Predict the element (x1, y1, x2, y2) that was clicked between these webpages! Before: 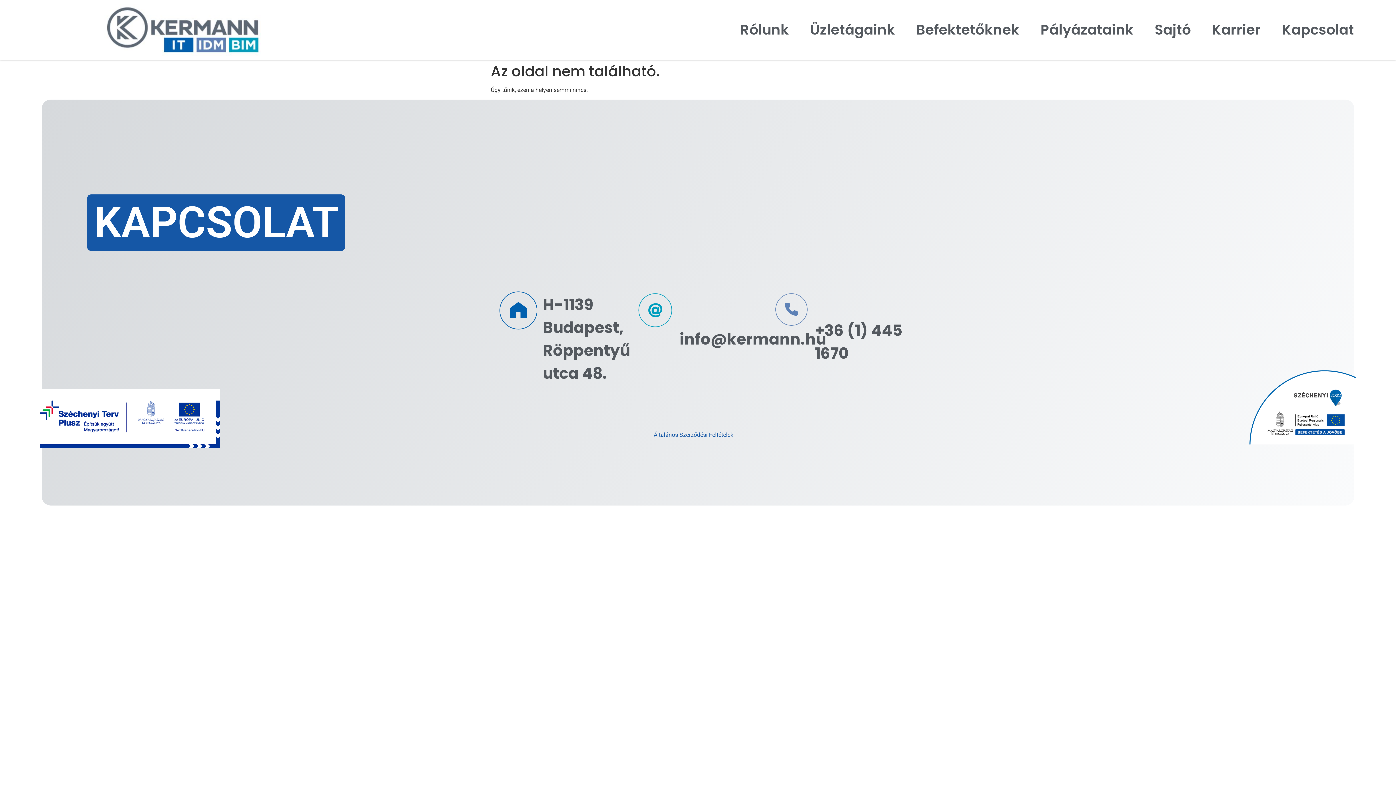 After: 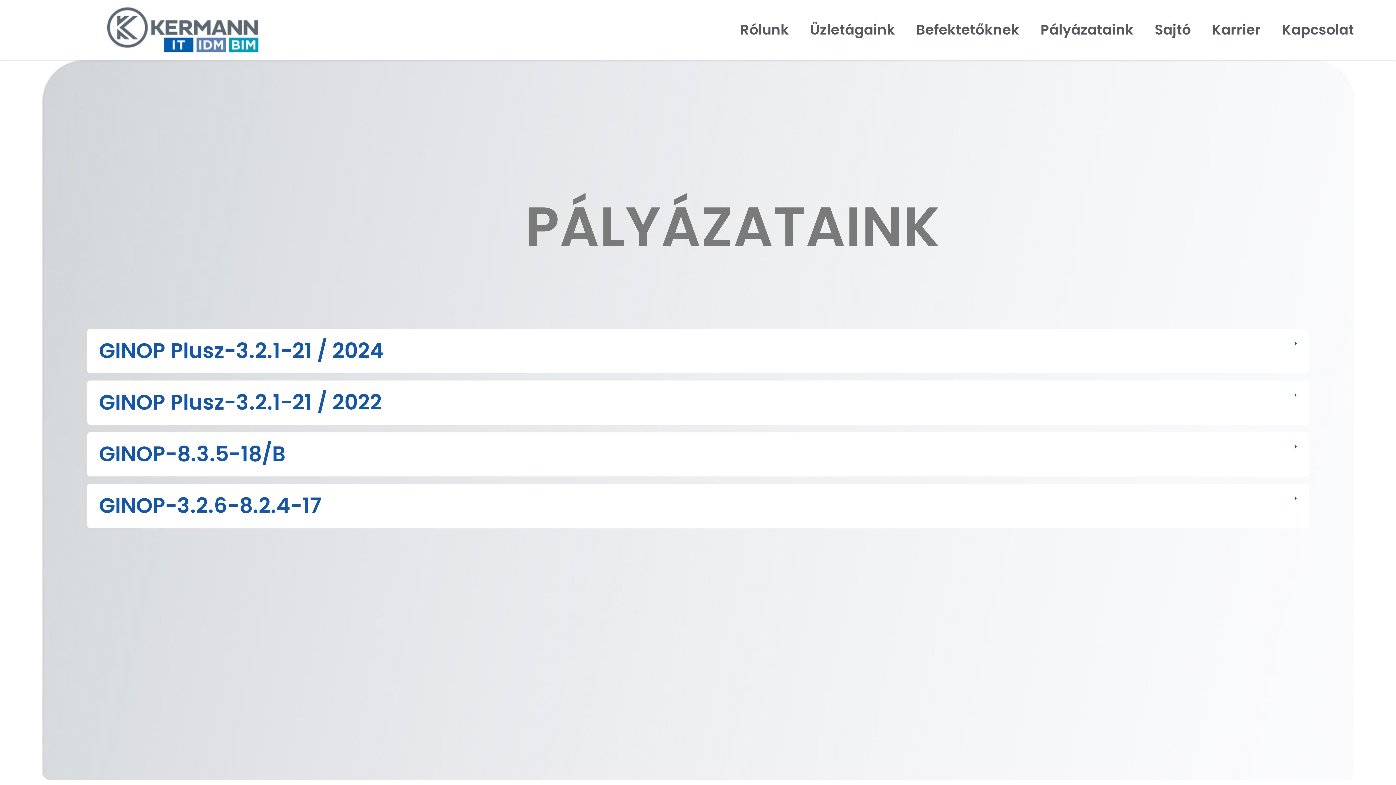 Action: bbox: (27, 389, 318, 448)